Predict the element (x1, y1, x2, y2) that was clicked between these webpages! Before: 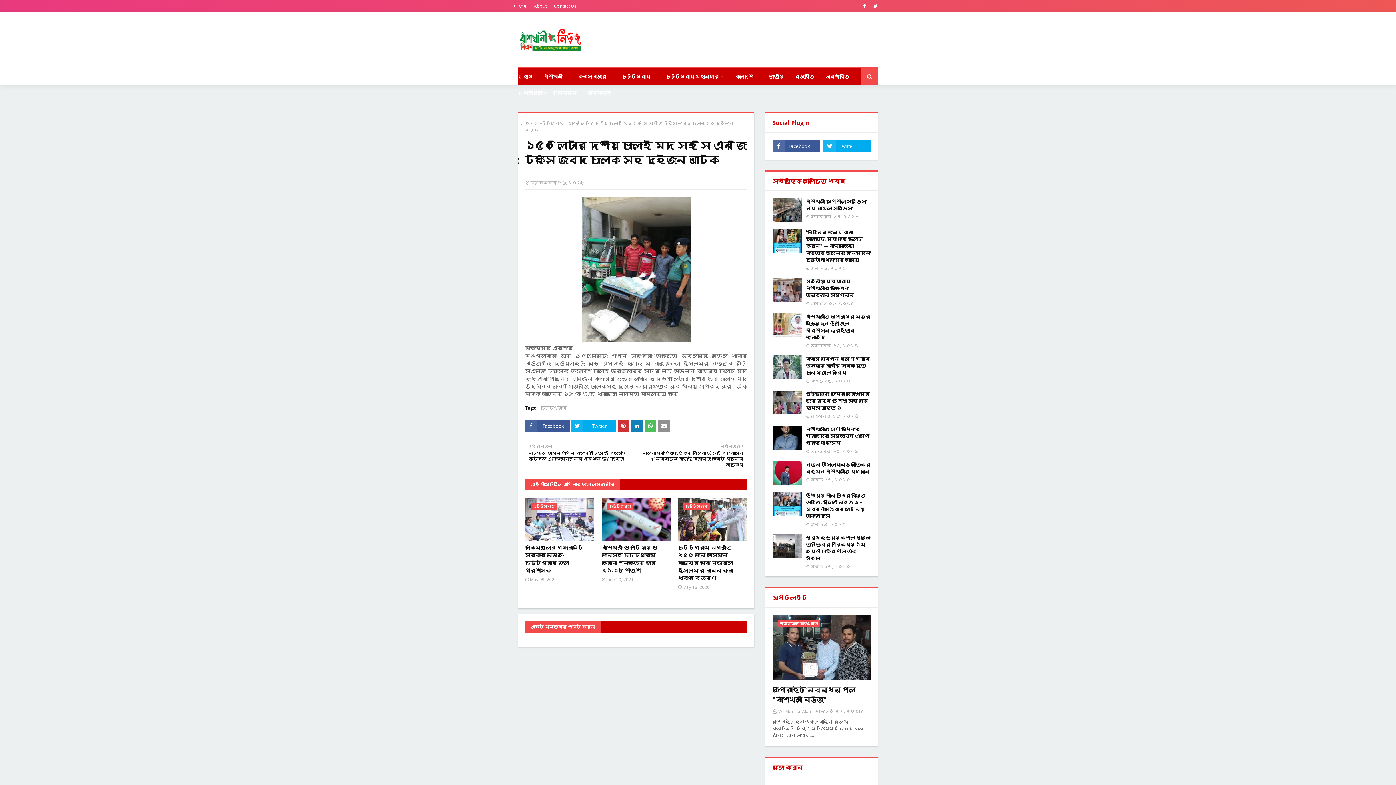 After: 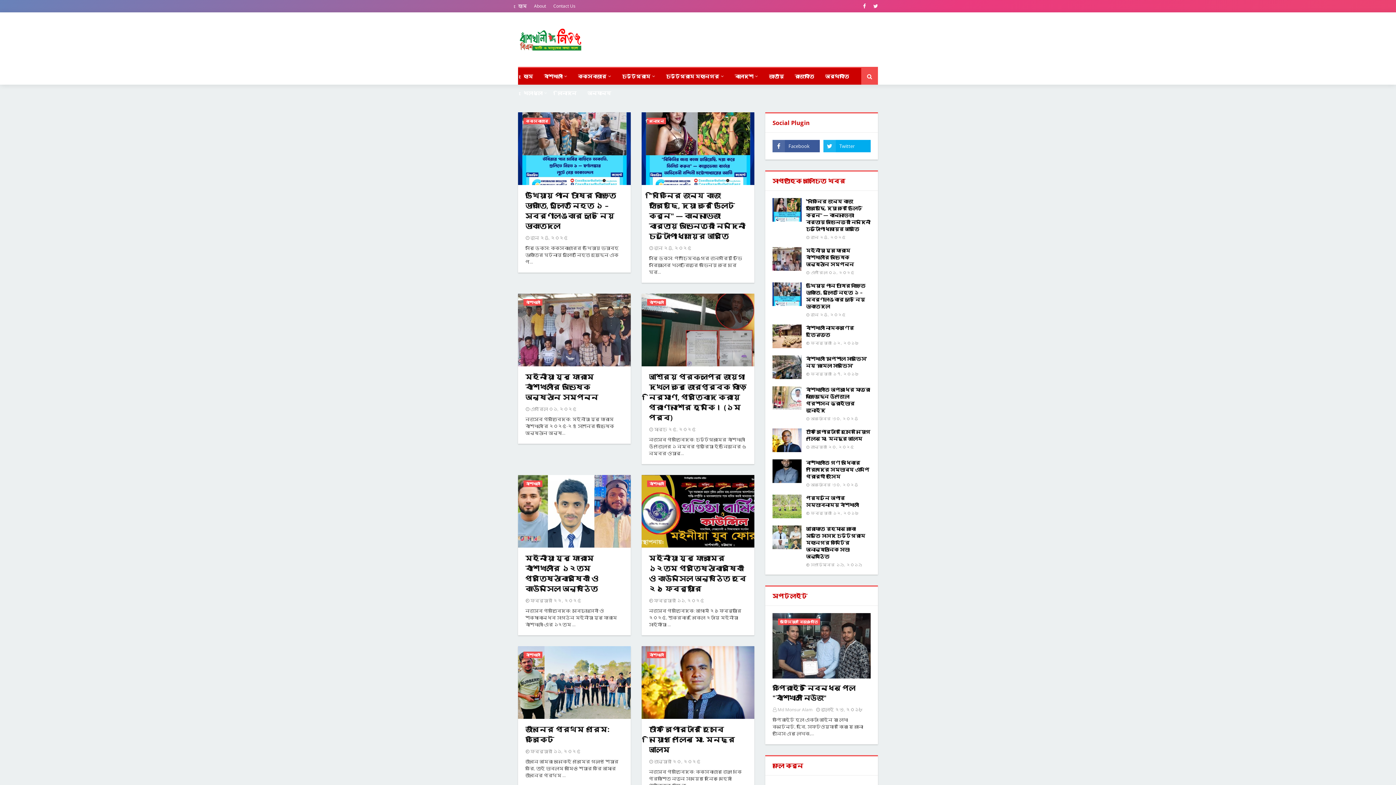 Action: label: হোম bbox: (525, 120, 534, 126)